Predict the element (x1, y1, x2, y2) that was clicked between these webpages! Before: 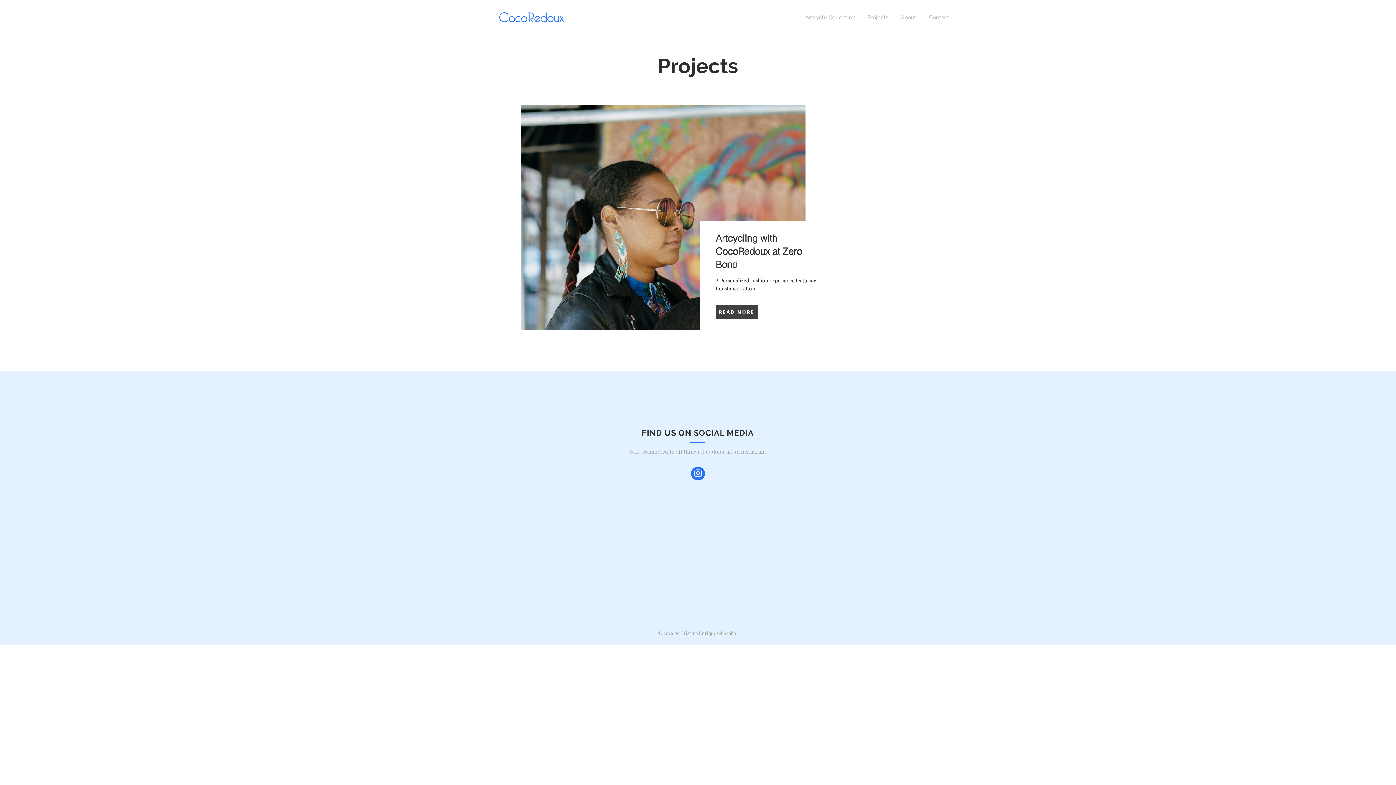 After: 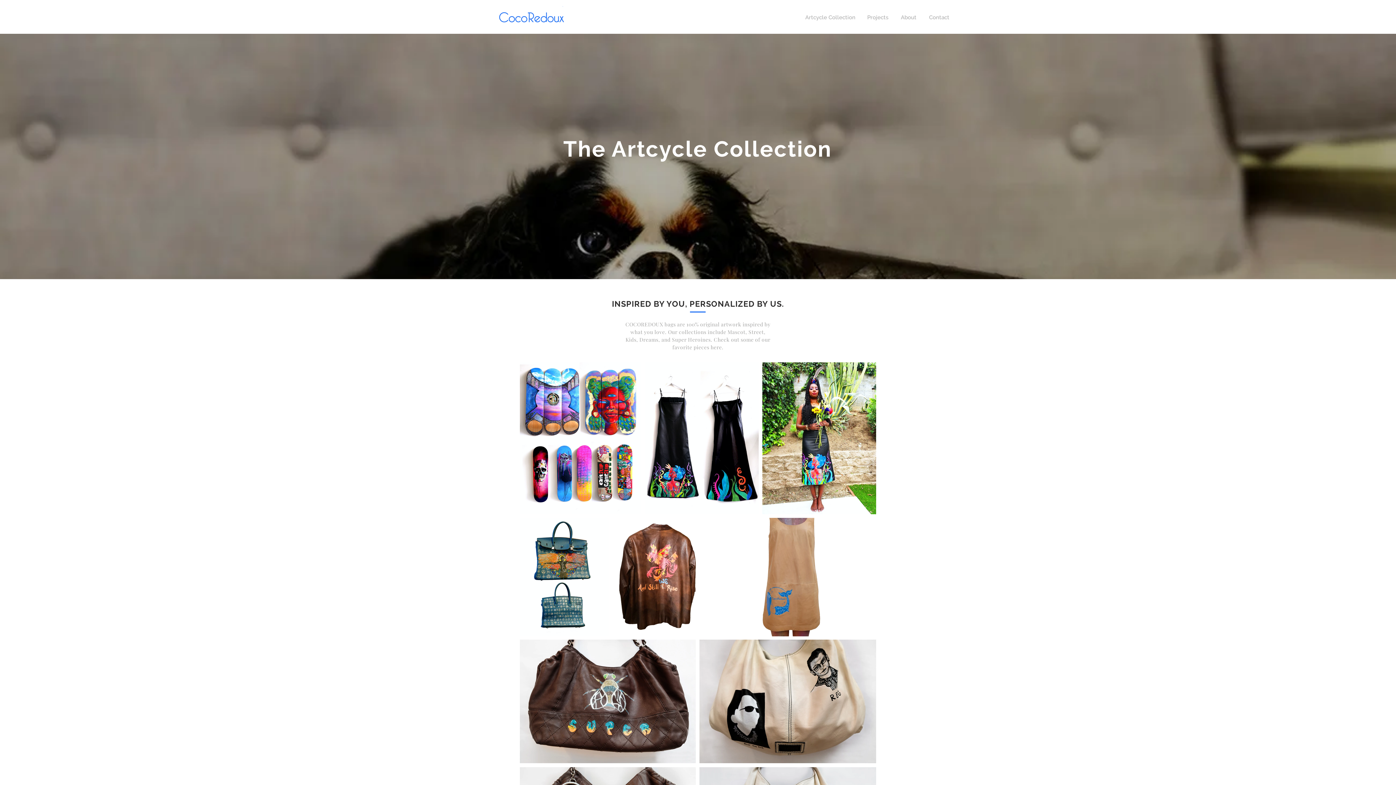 Action: label: Artcycle Collection bbox: (805, 12, 855, 22)